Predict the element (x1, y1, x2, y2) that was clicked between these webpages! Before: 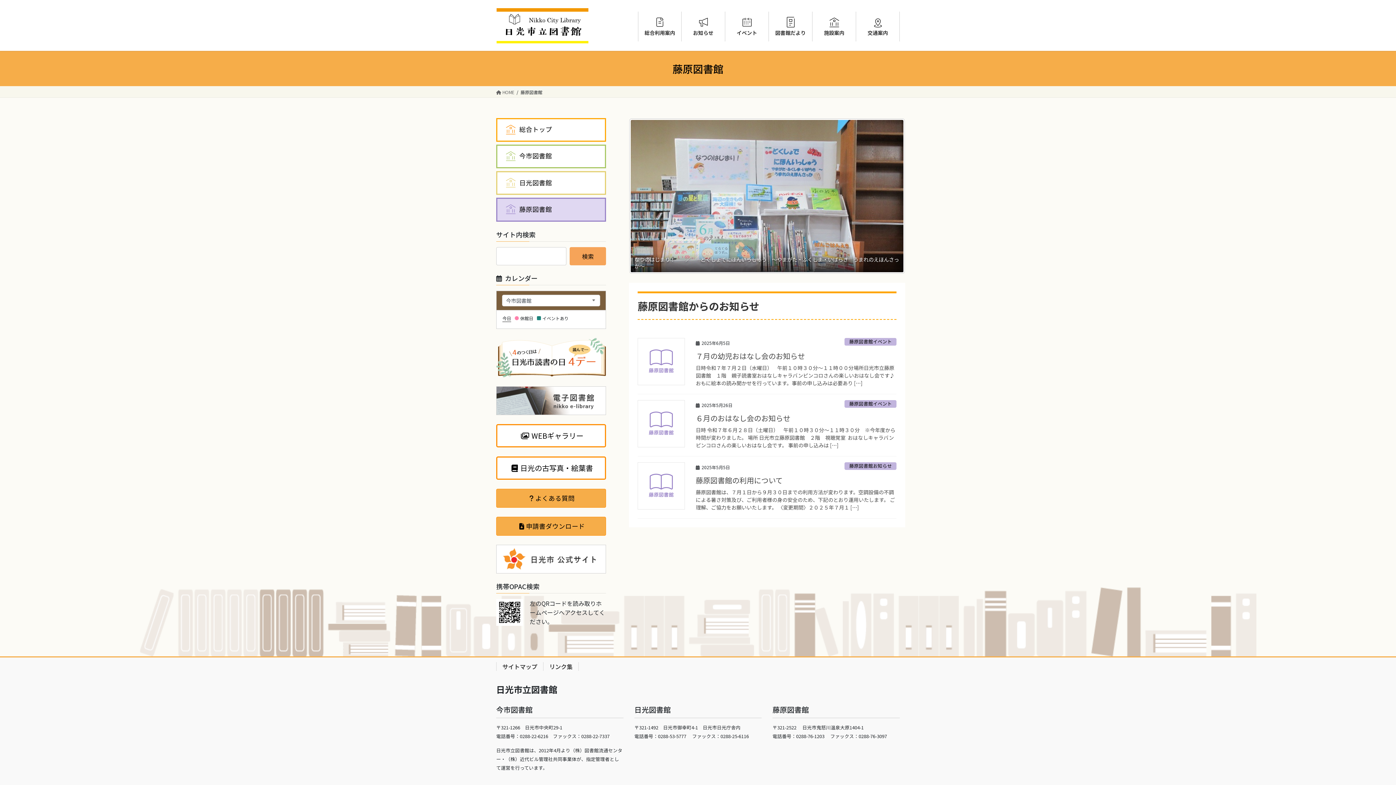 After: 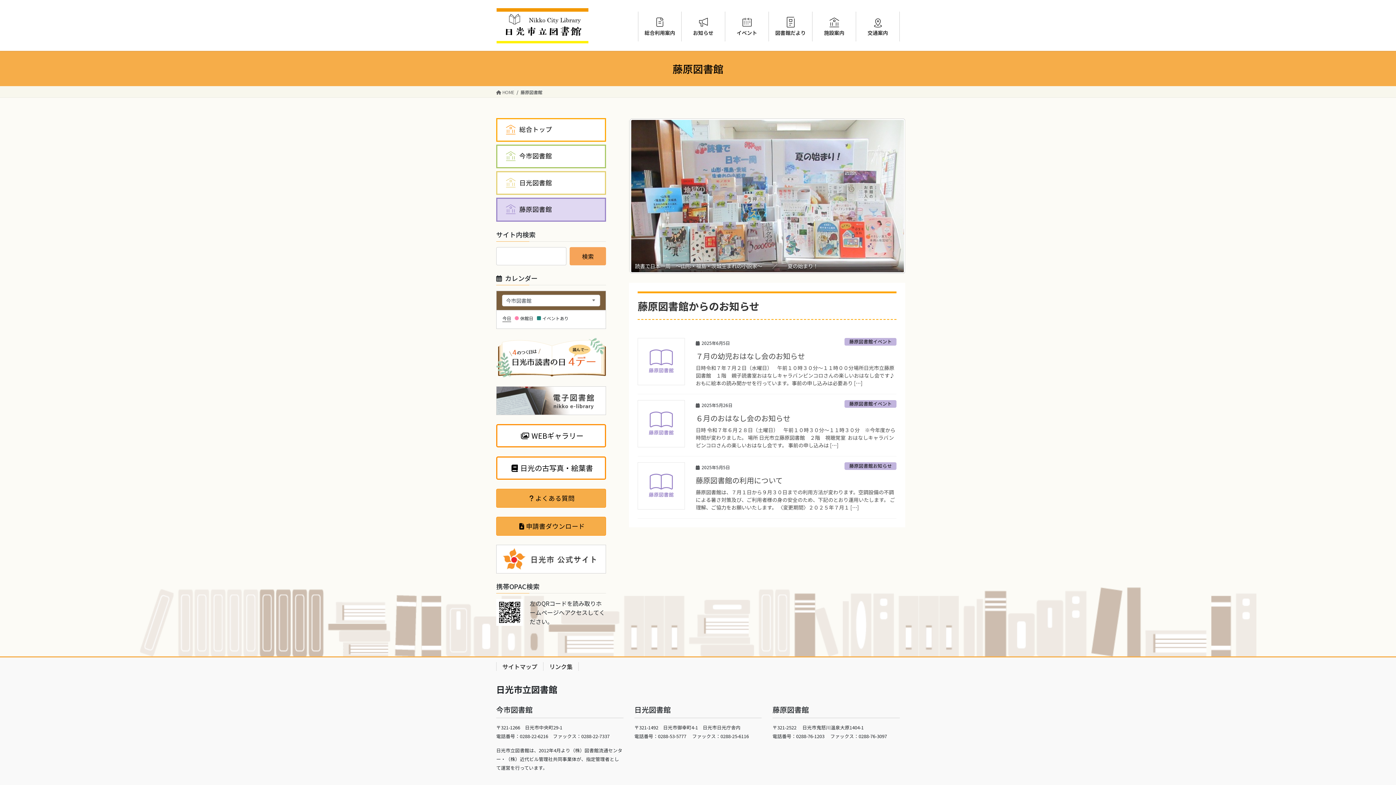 Action: bbox: (496, 386, 605, 414)